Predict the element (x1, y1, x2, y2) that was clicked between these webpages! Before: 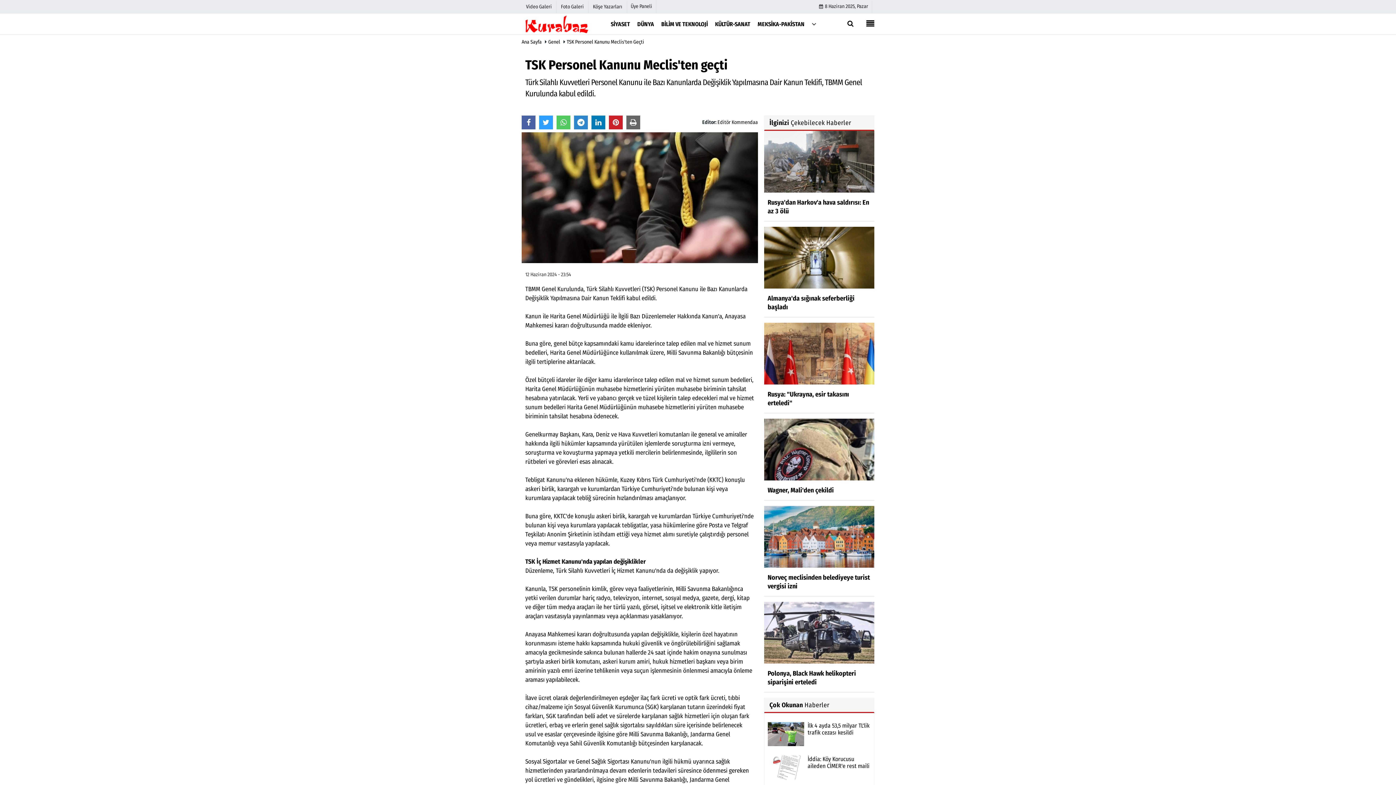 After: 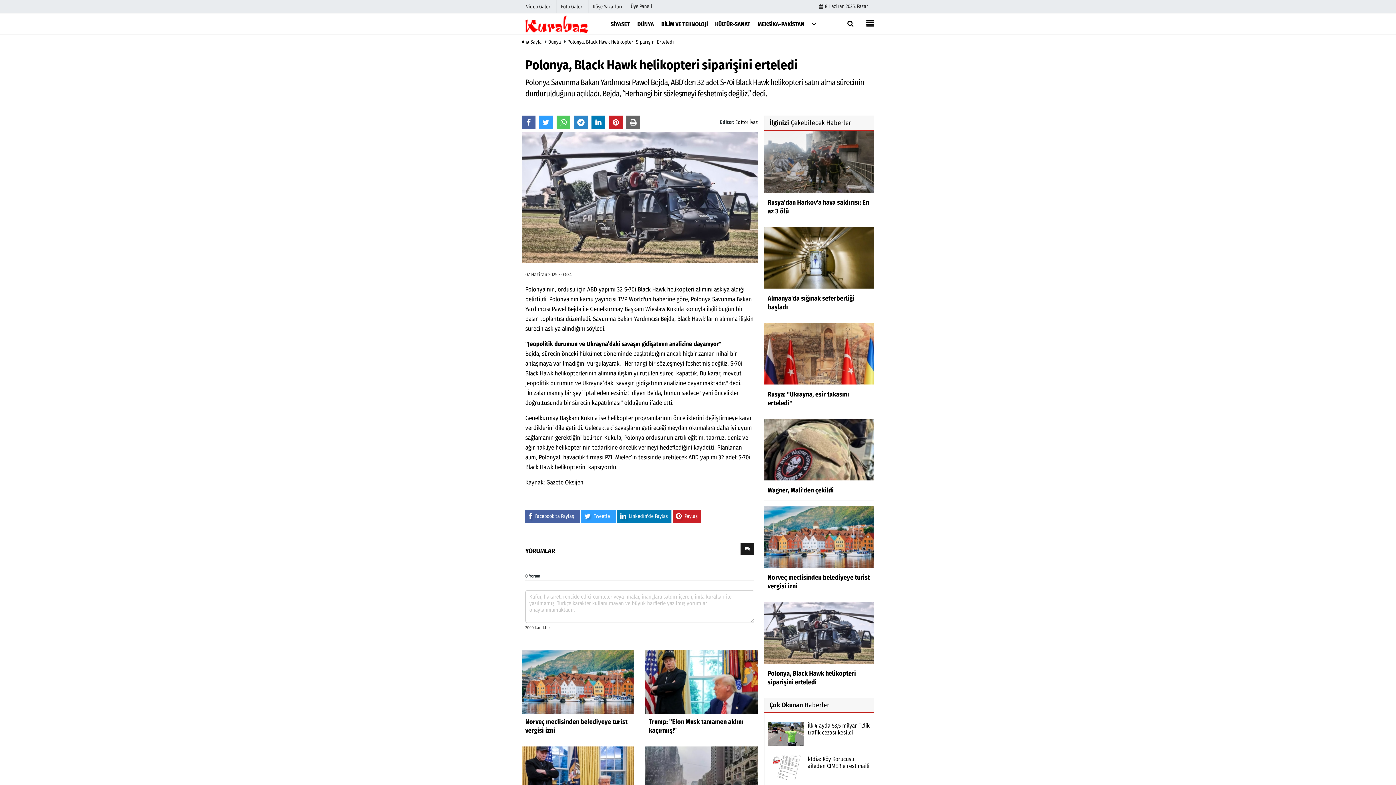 Action: label: Polonya, Black Hawk helikopteri siparişini erteledi bbox: (764, 602, 874, 692)